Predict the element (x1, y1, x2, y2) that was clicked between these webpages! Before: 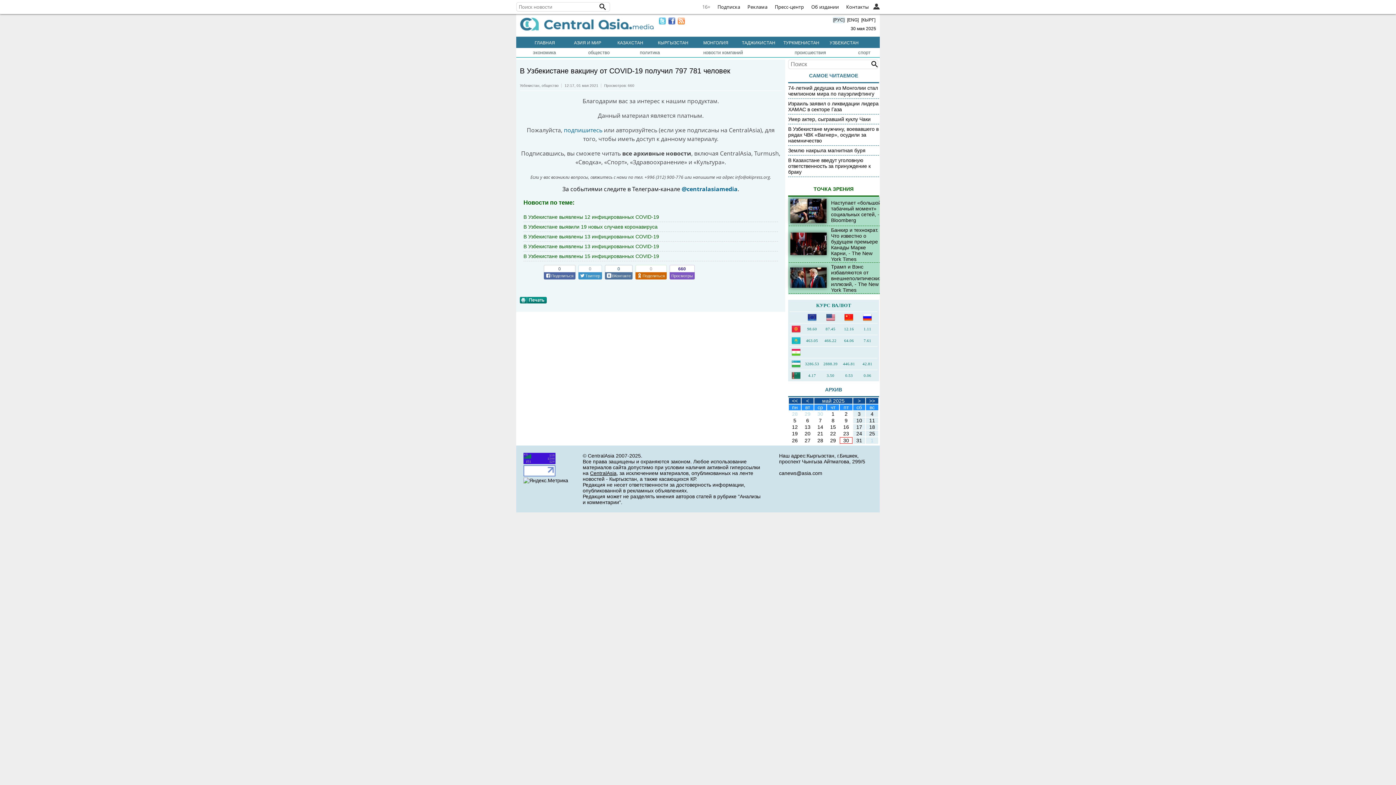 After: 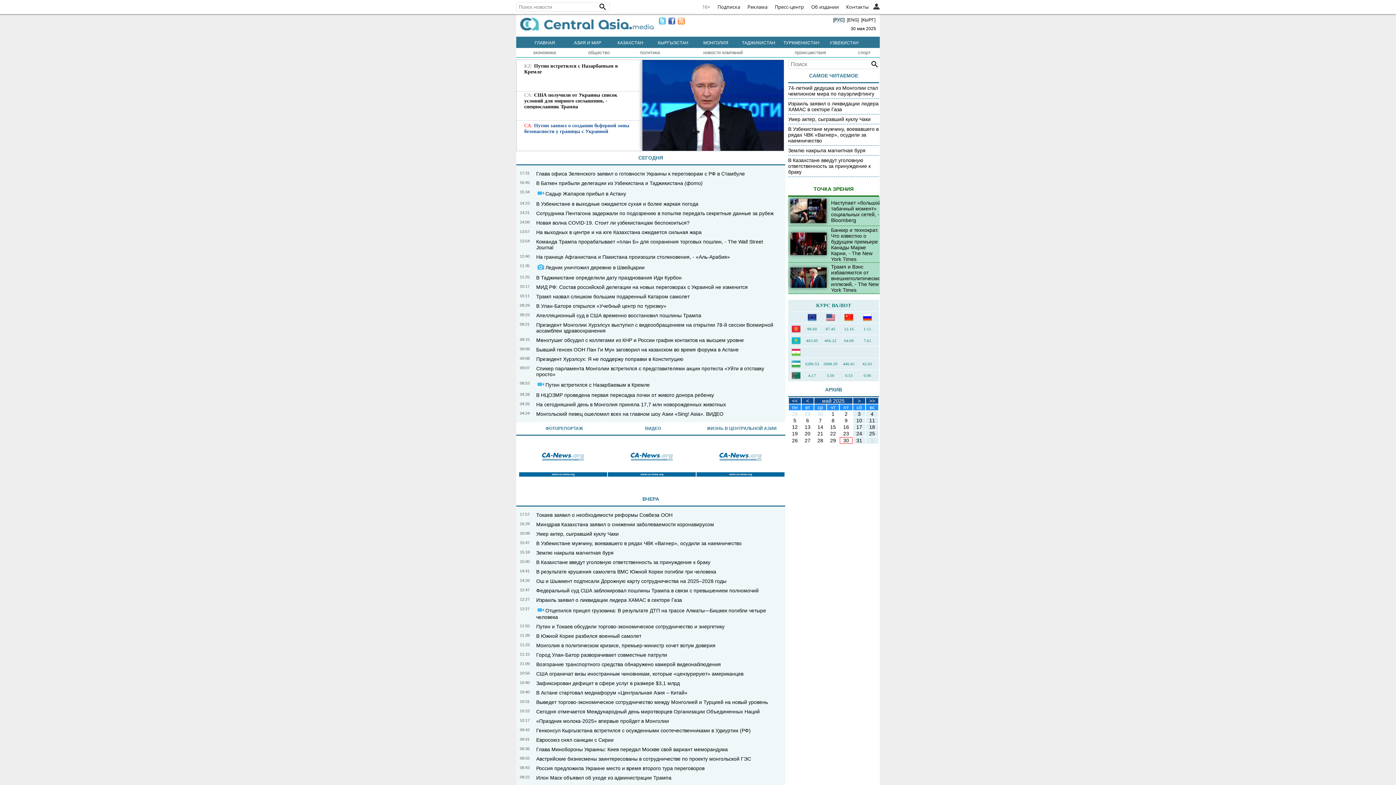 Action: bbox: (520, 26, 654, 32)